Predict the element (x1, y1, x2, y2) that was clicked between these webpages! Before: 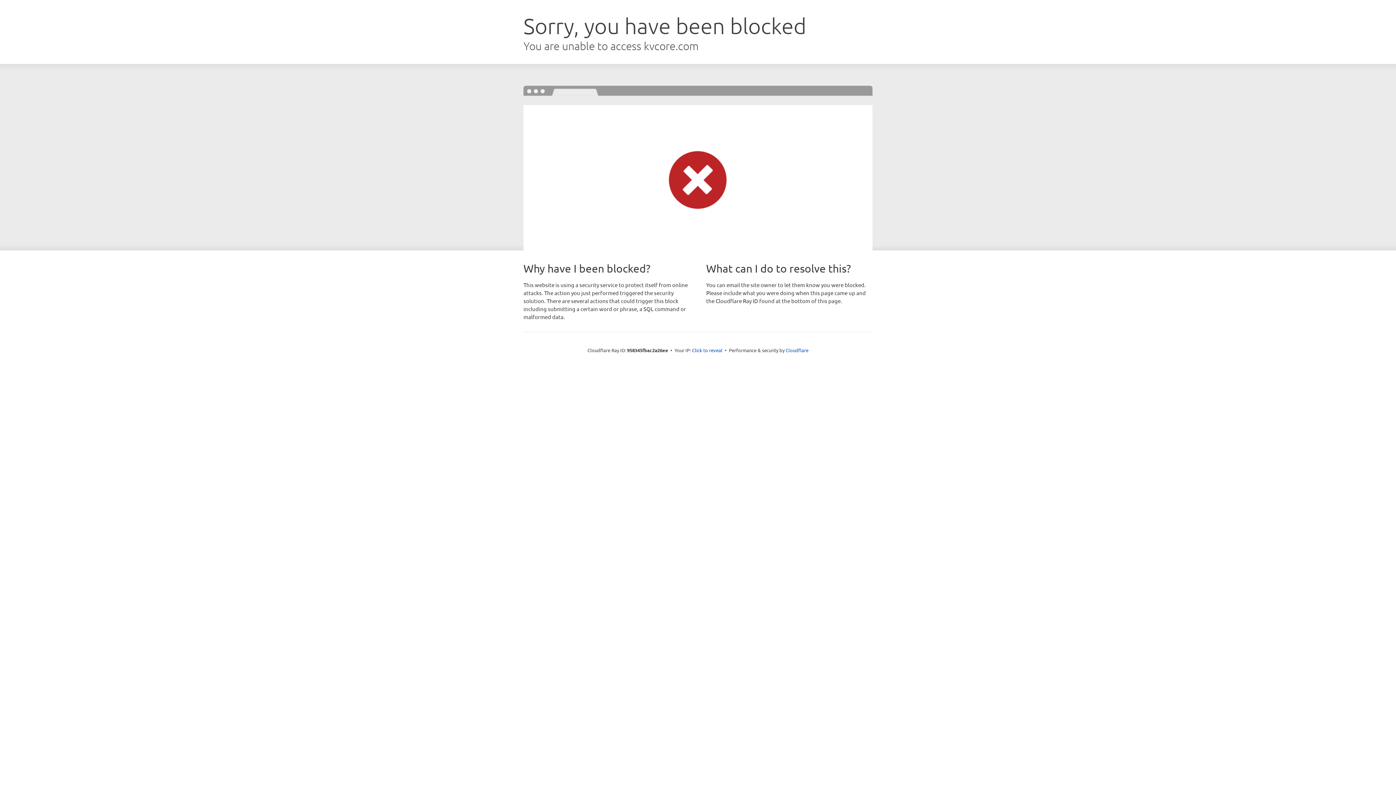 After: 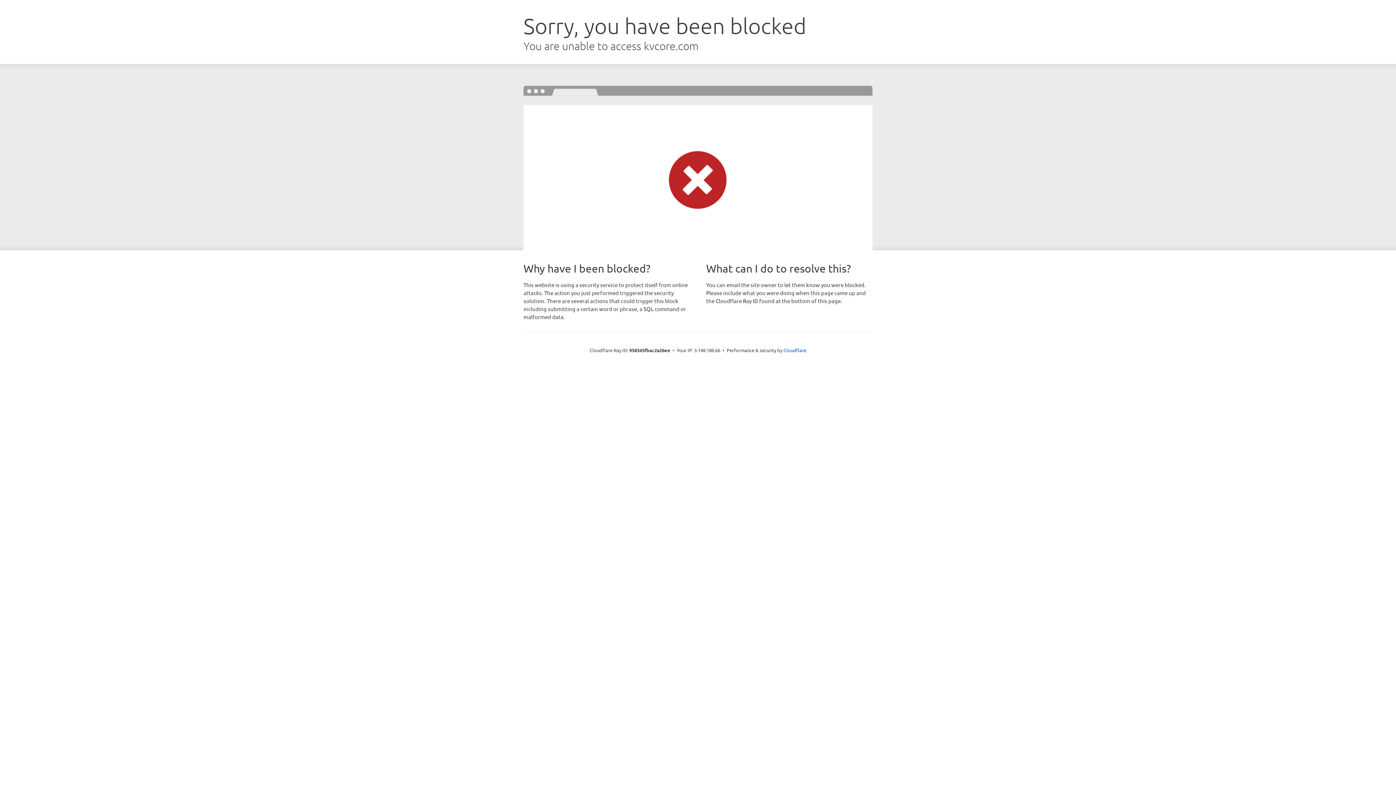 Action: bbox: (692, 346, 722, 353) label: Click to reveal